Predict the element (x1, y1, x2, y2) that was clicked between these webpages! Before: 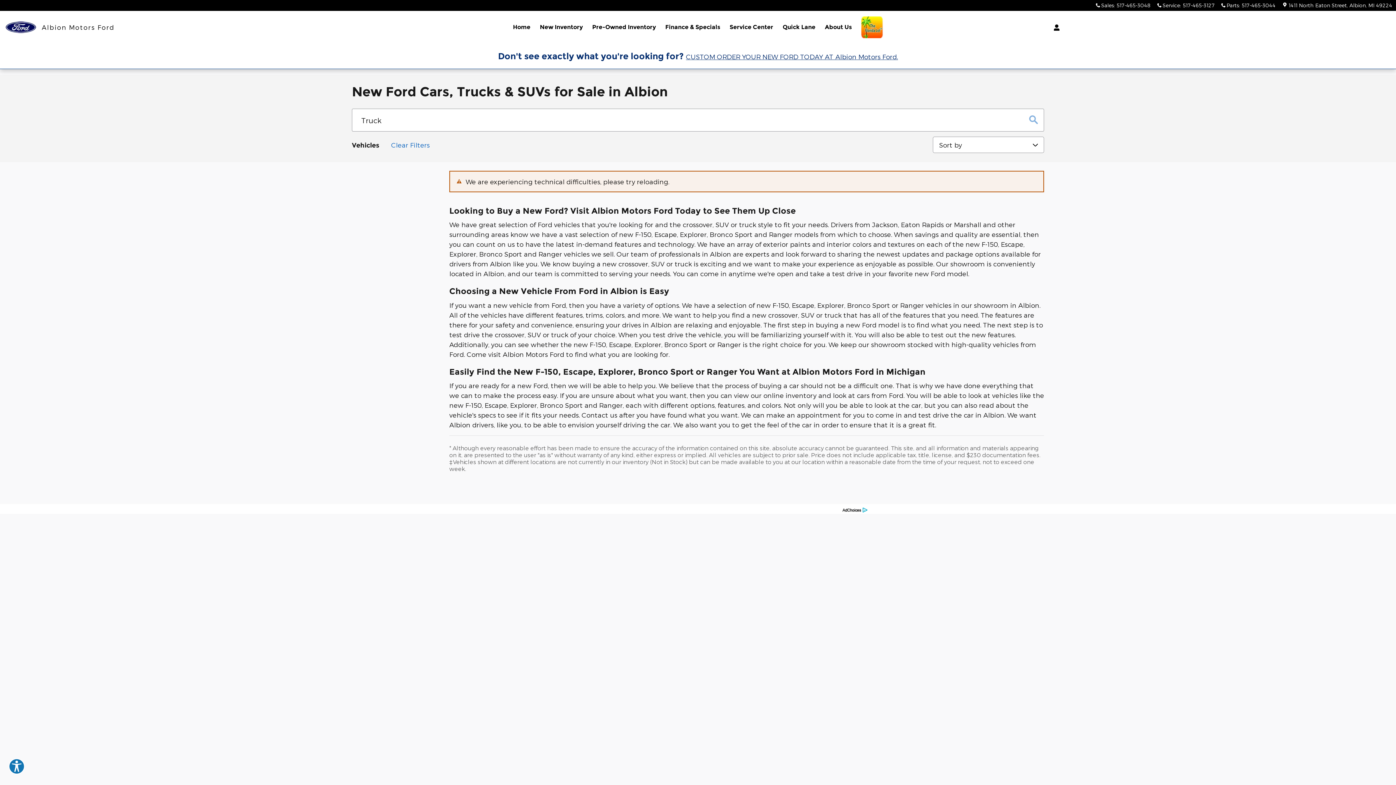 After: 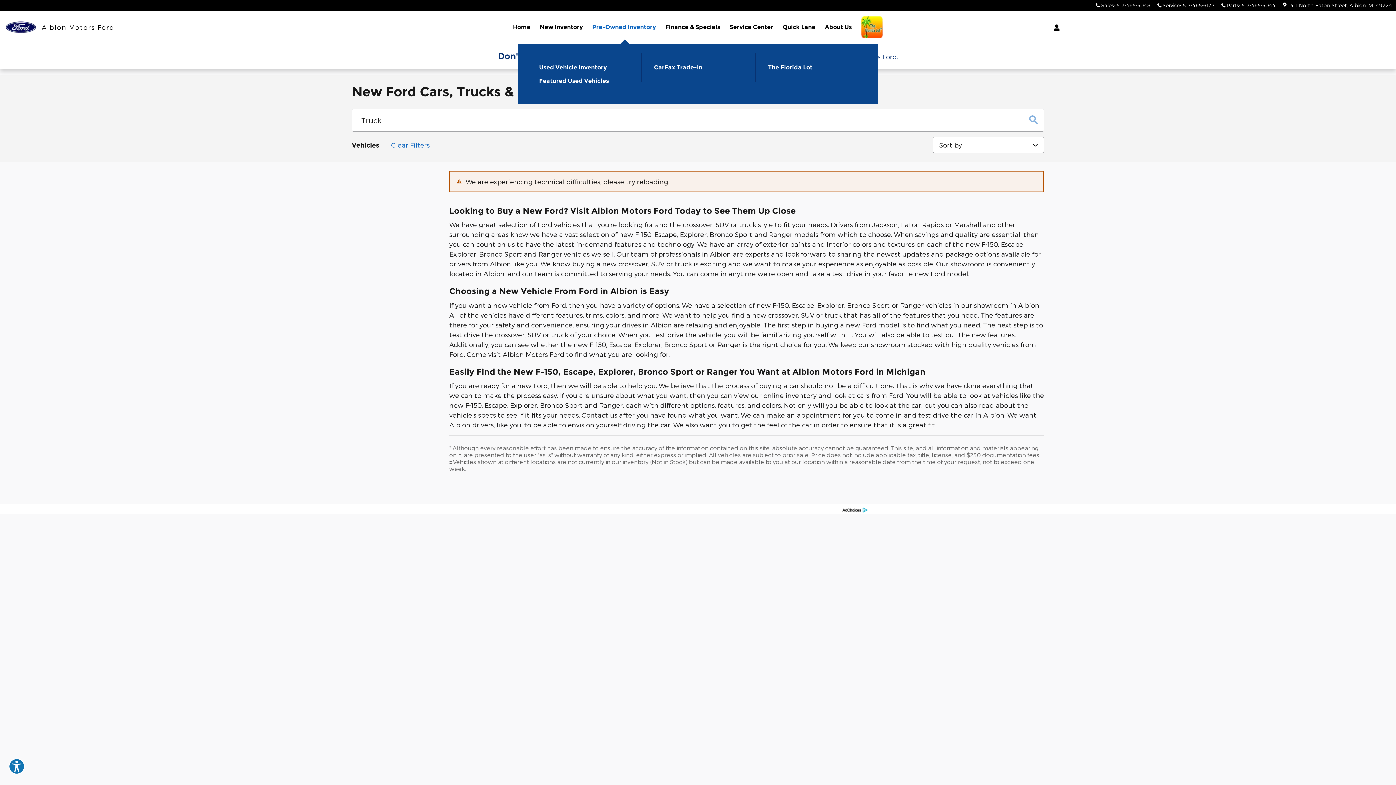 Action: label: Pre-Owned Inventory bbox: (587, 10, 660, 43)